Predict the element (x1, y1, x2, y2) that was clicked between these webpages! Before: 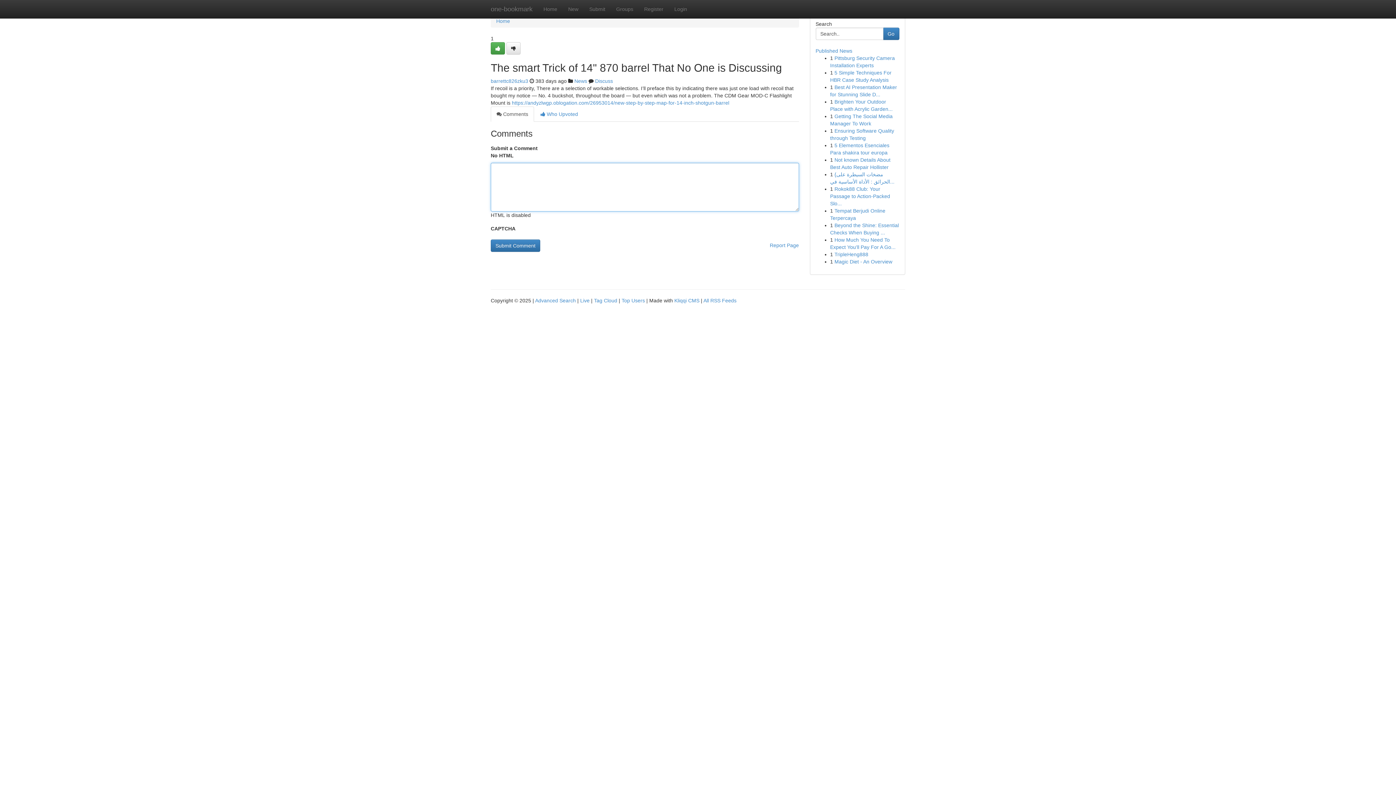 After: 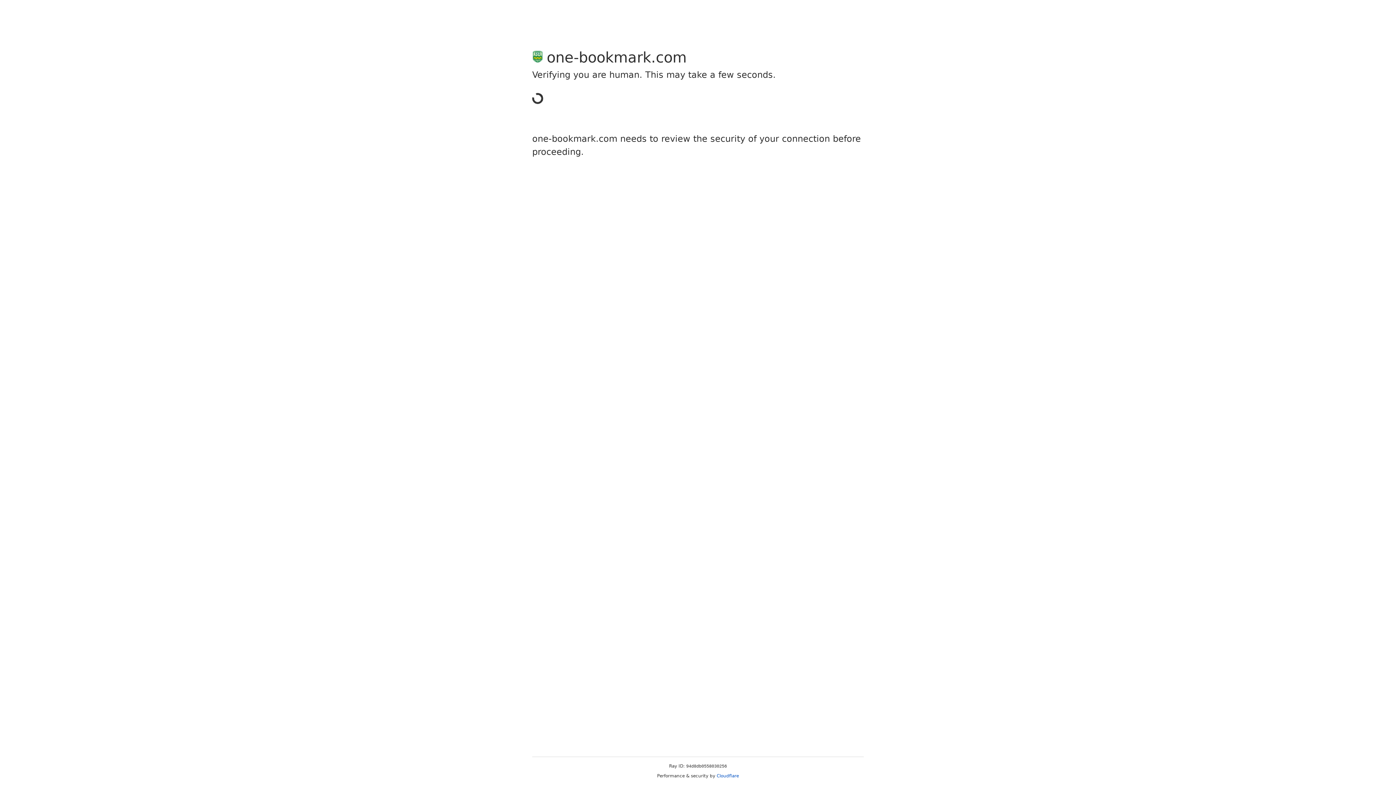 Action: bbox: (490, 42, 505, 54)